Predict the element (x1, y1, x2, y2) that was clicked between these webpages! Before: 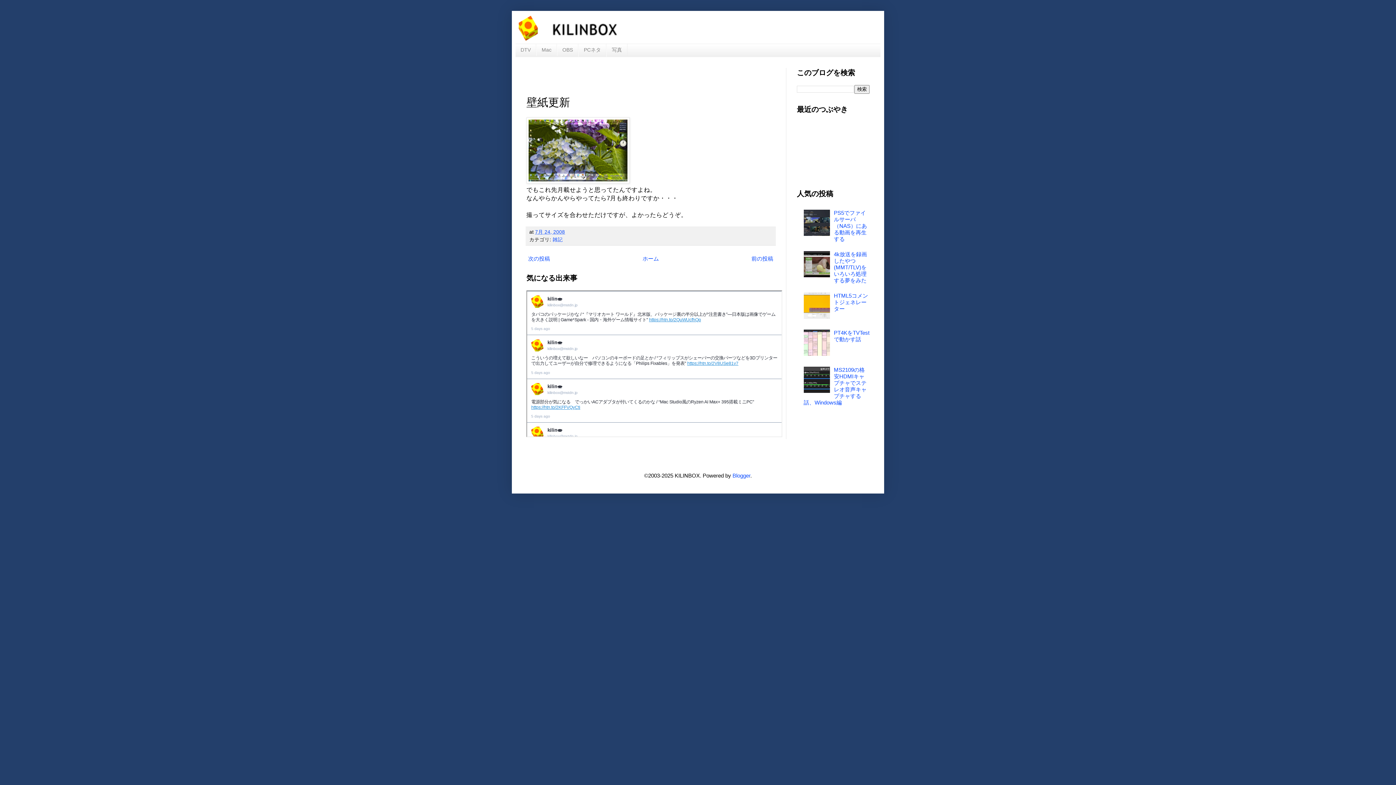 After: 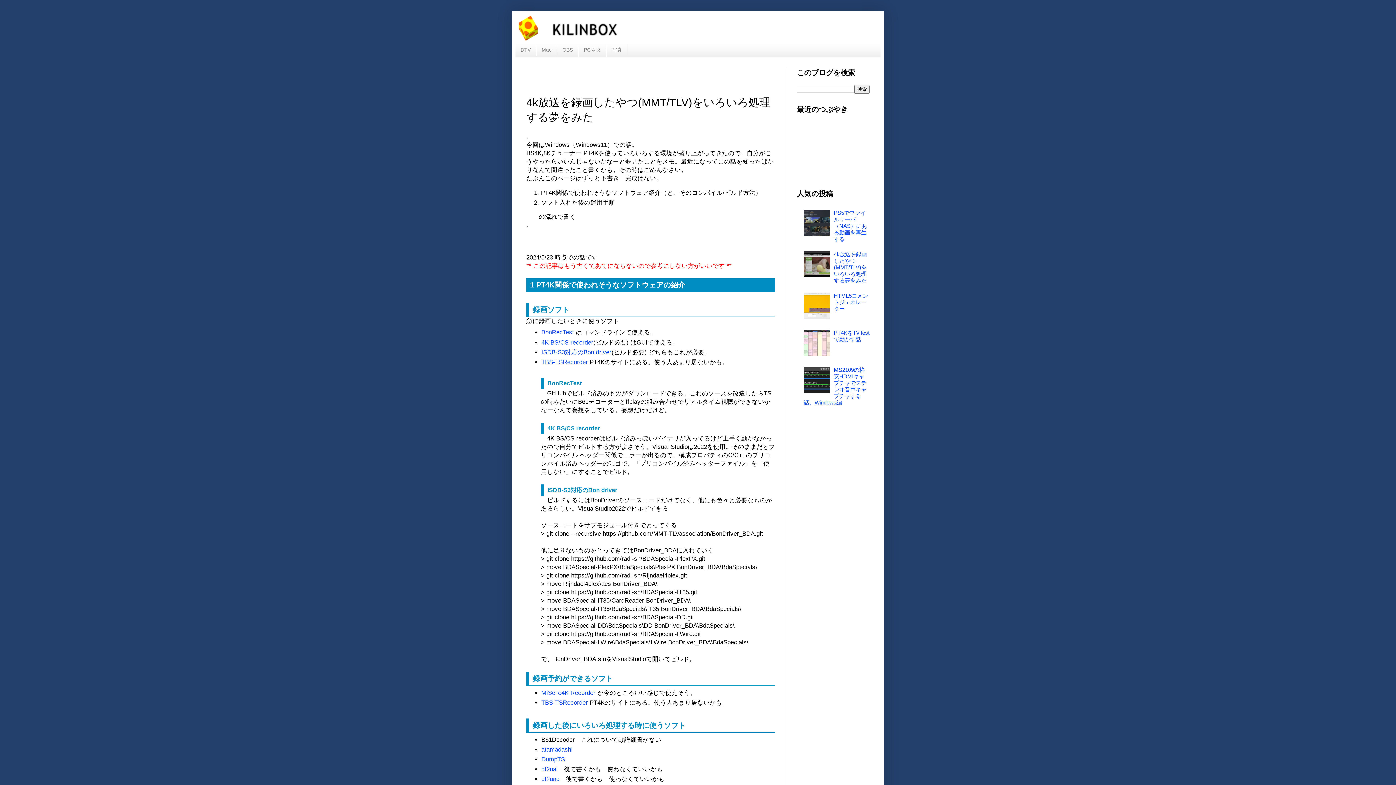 Action: bbox: (834, 251, 867, 283) label: 4k放送を録画したやつ(MMT/TLV)をいろいろ処理する夢をみた